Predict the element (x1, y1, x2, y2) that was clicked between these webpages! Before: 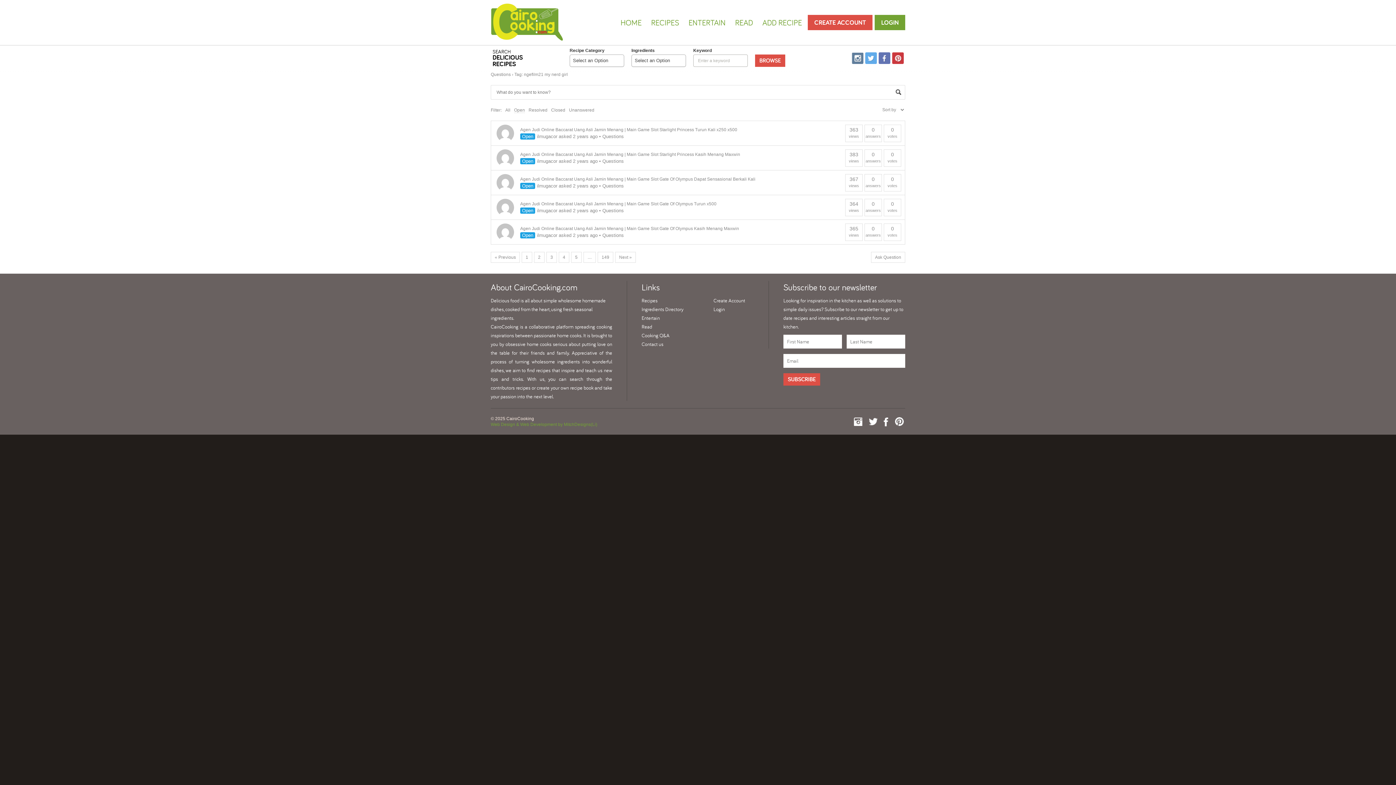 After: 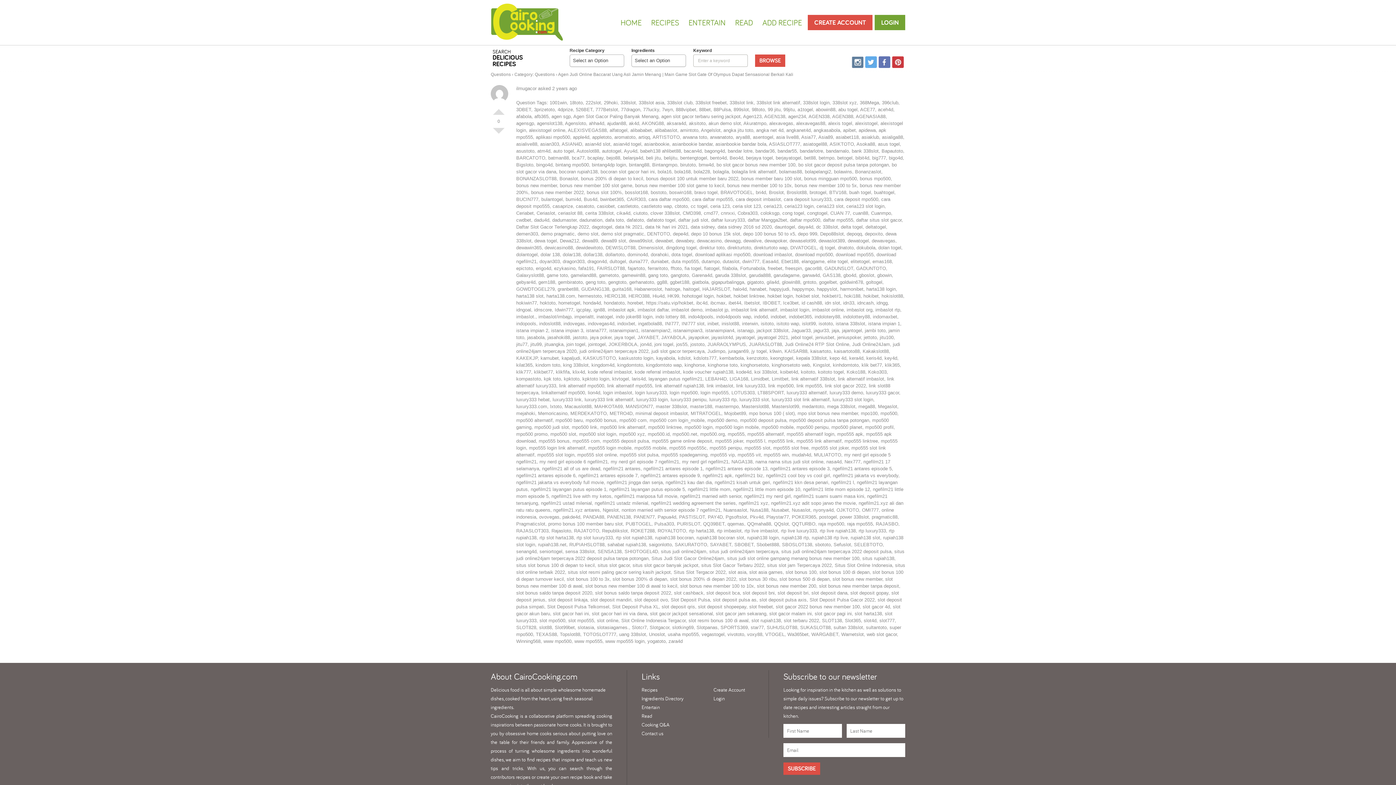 Action: bbox: (520, 176, 755, 181) label: Agen Judi Online Baccarat Uang Asli Jamin Menang | Main Game Slot Gate Of Olympus Dapat Sensasional Berkali Kali